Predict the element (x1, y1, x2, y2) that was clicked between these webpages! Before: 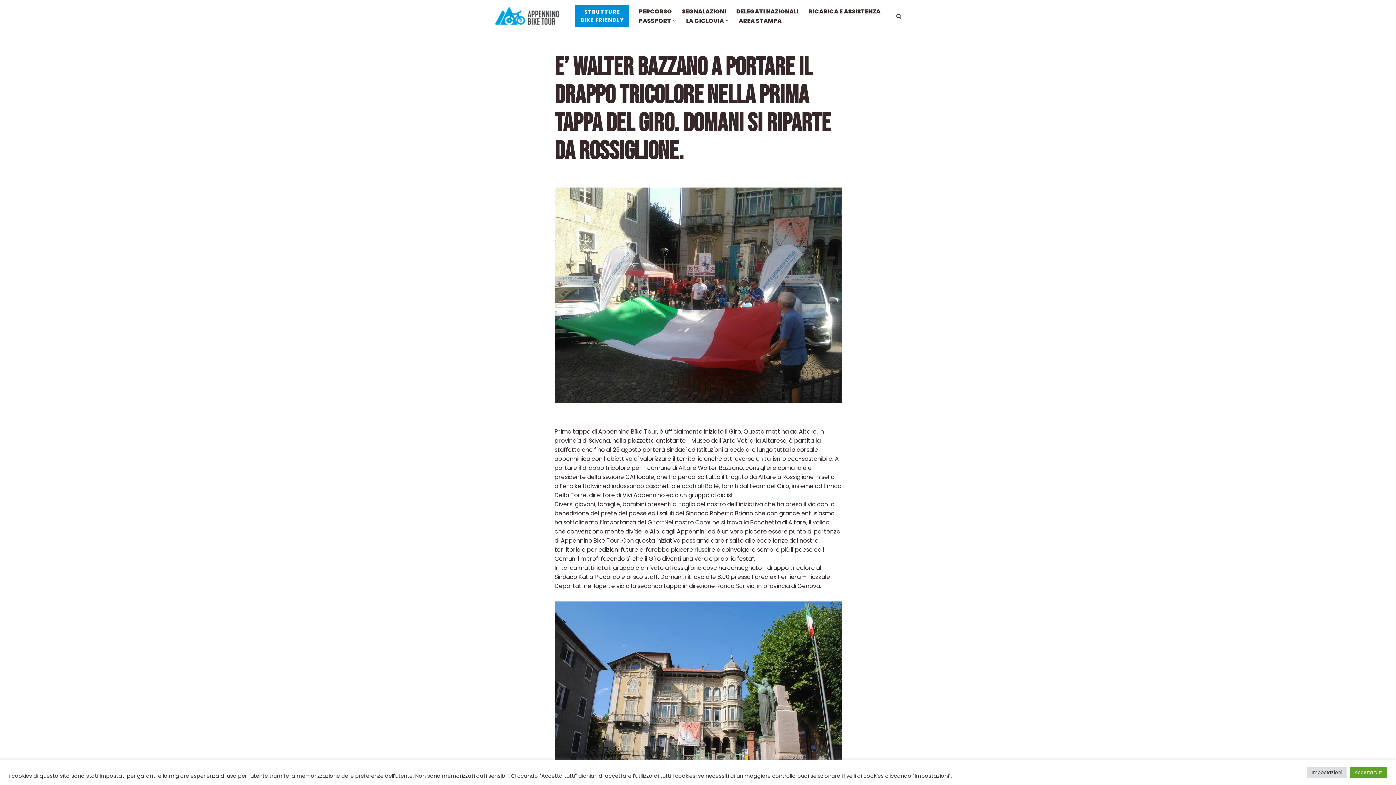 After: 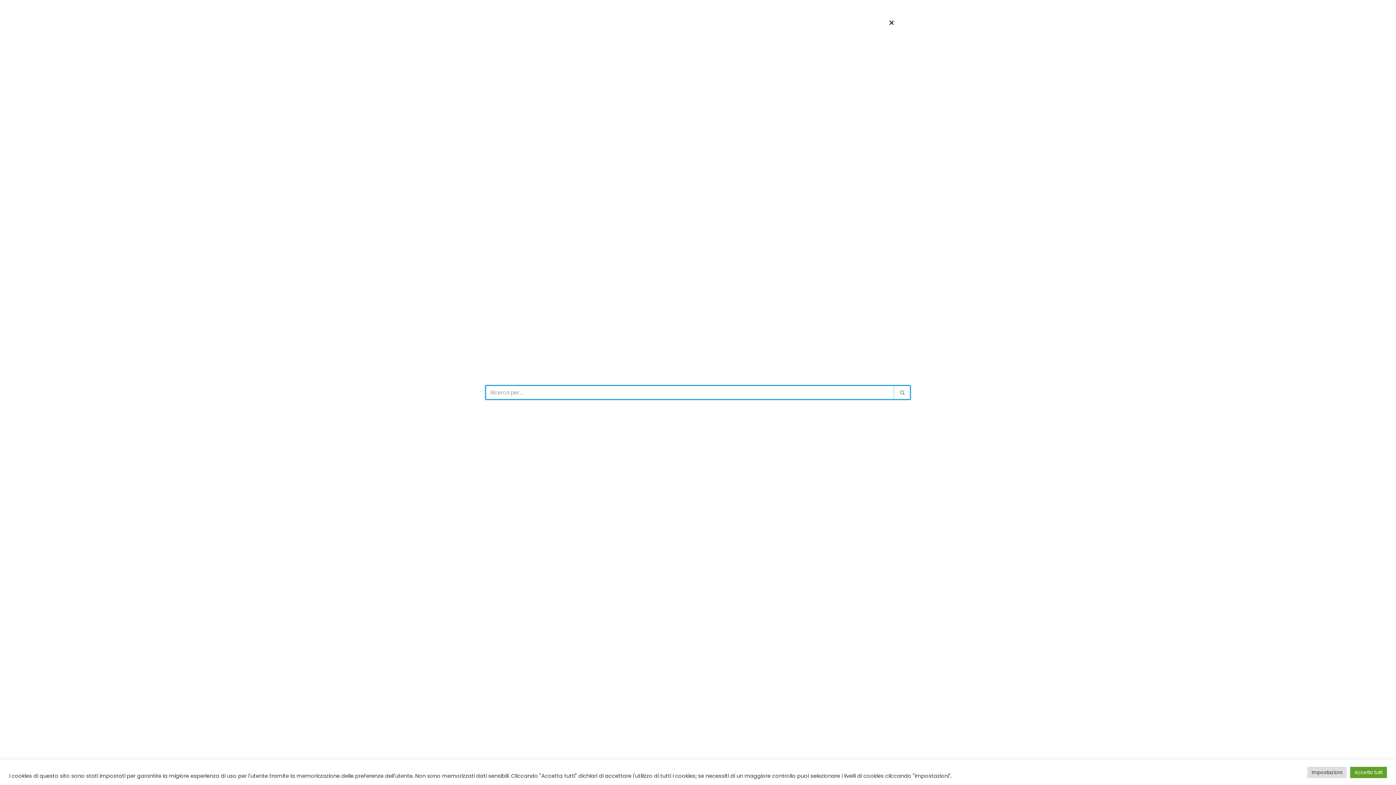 Action: bbox: (896, 13, 901, 18) label: Cerca